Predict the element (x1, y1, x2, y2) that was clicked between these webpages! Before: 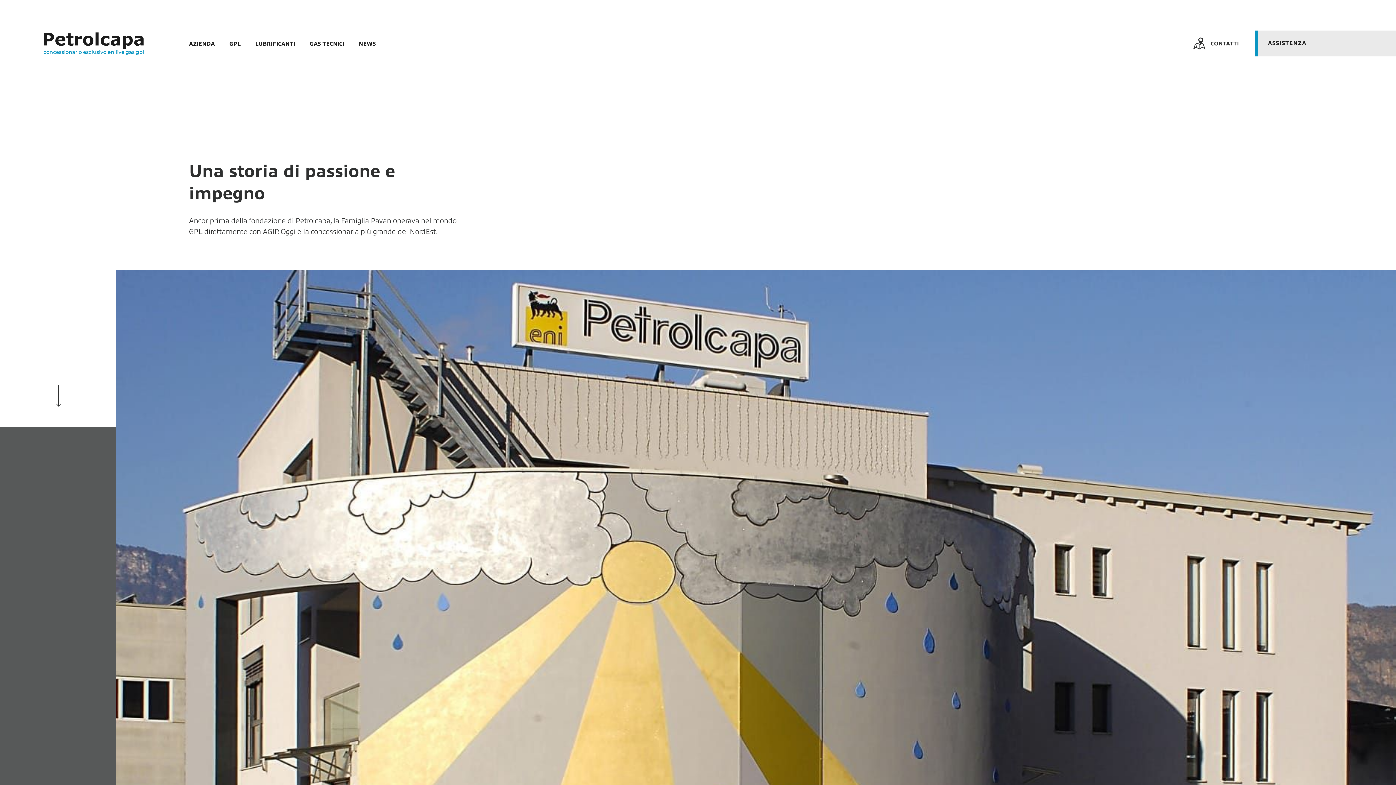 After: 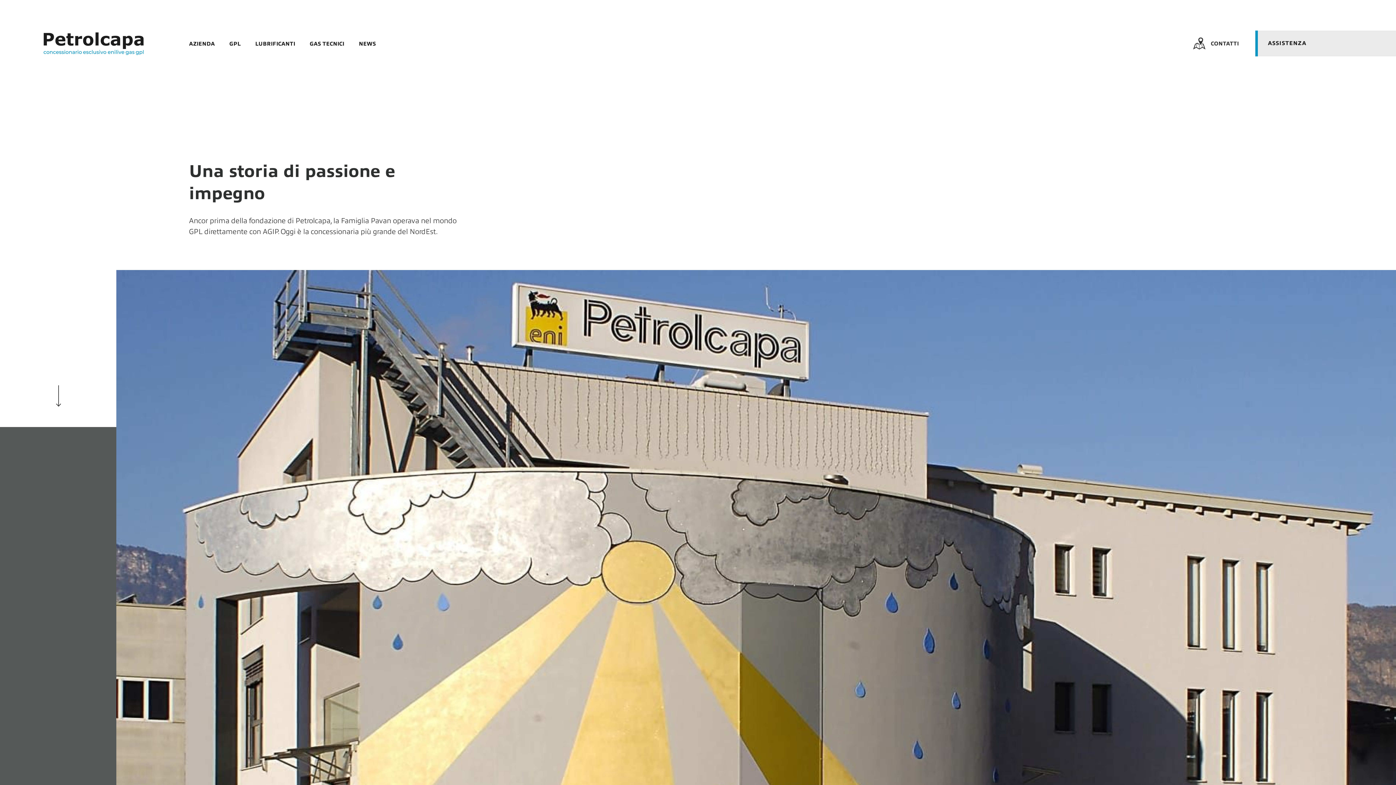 Action: bbox: (176, 9, 228, 15) label: infopn@petrolcapa.it